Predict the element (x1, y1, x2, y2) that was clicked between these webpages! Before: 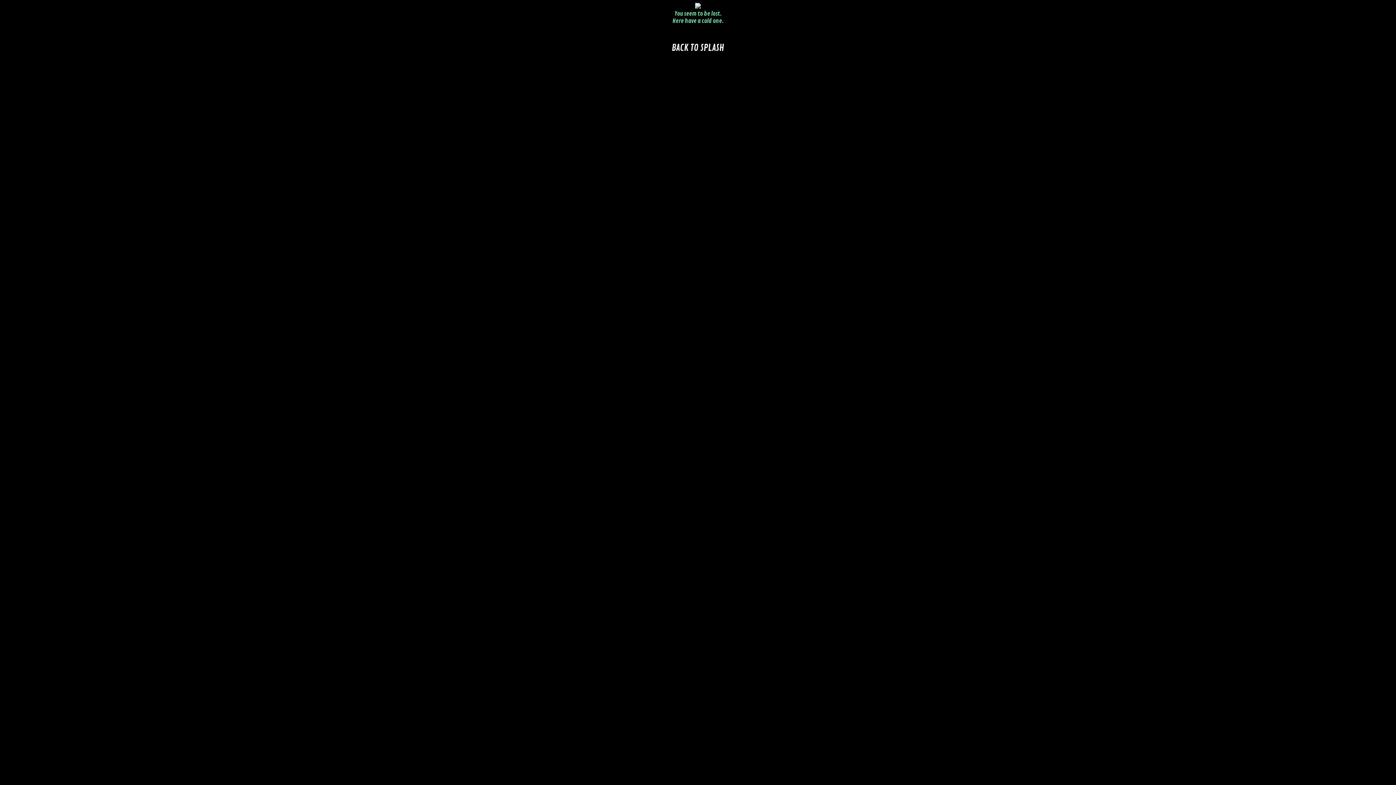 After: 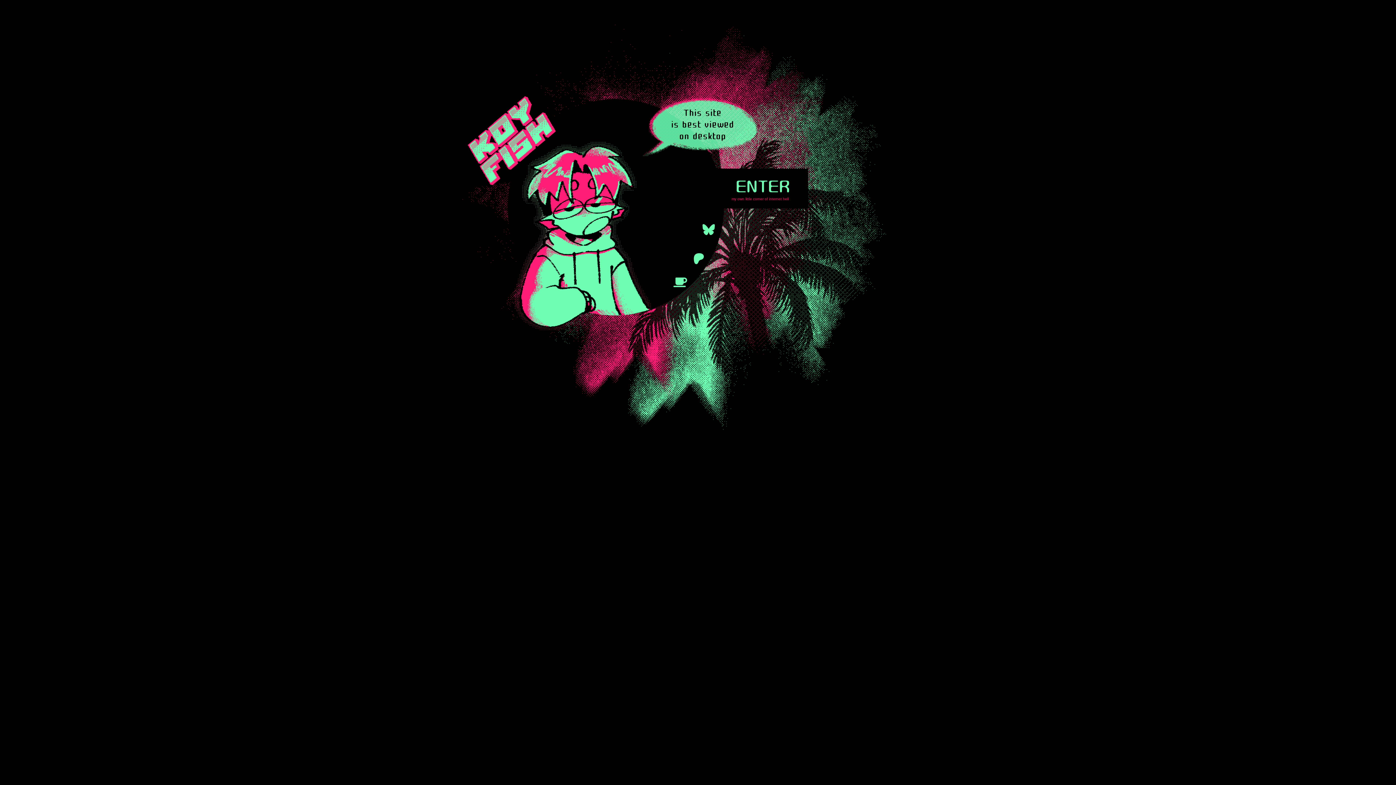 Action: label: BACK TO SPLASH bbox: (671, 41, 724, 53)